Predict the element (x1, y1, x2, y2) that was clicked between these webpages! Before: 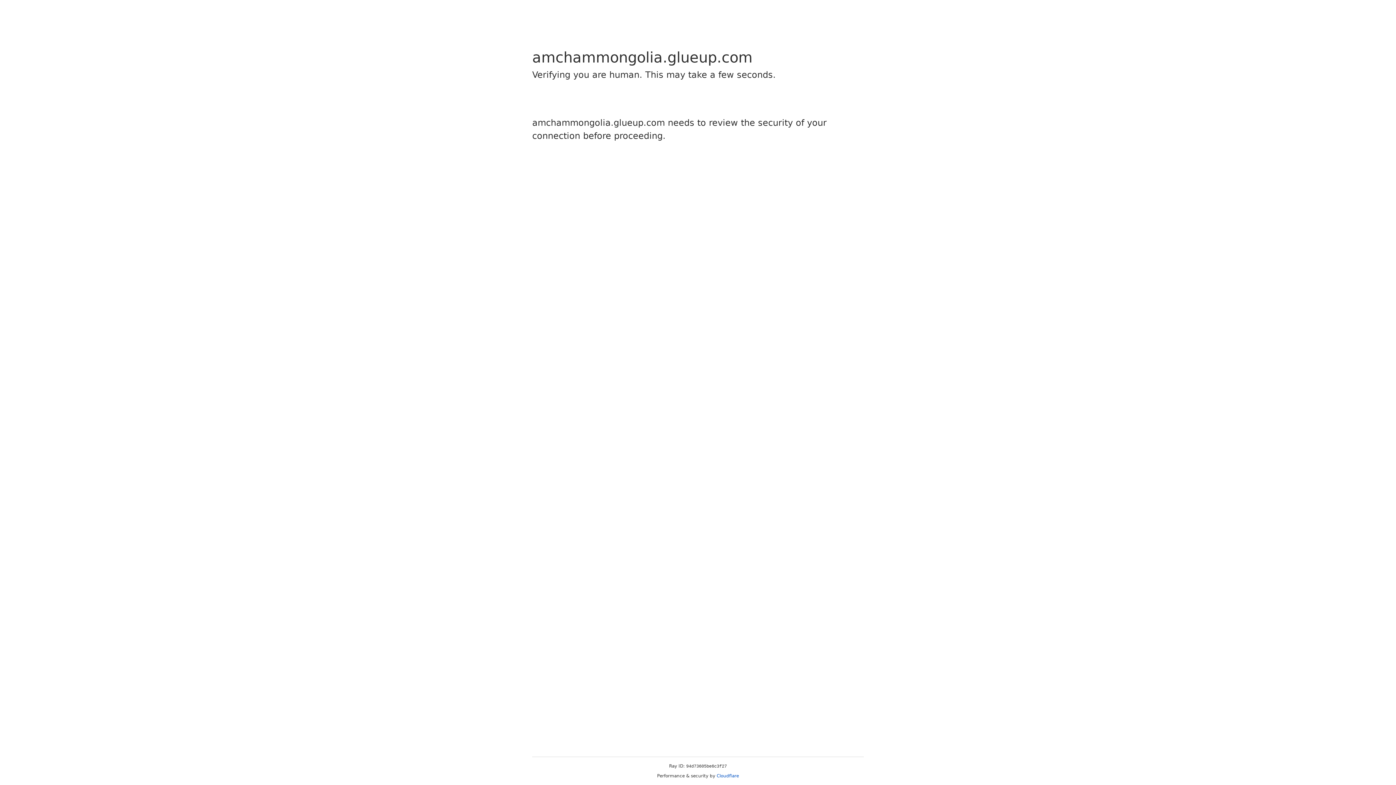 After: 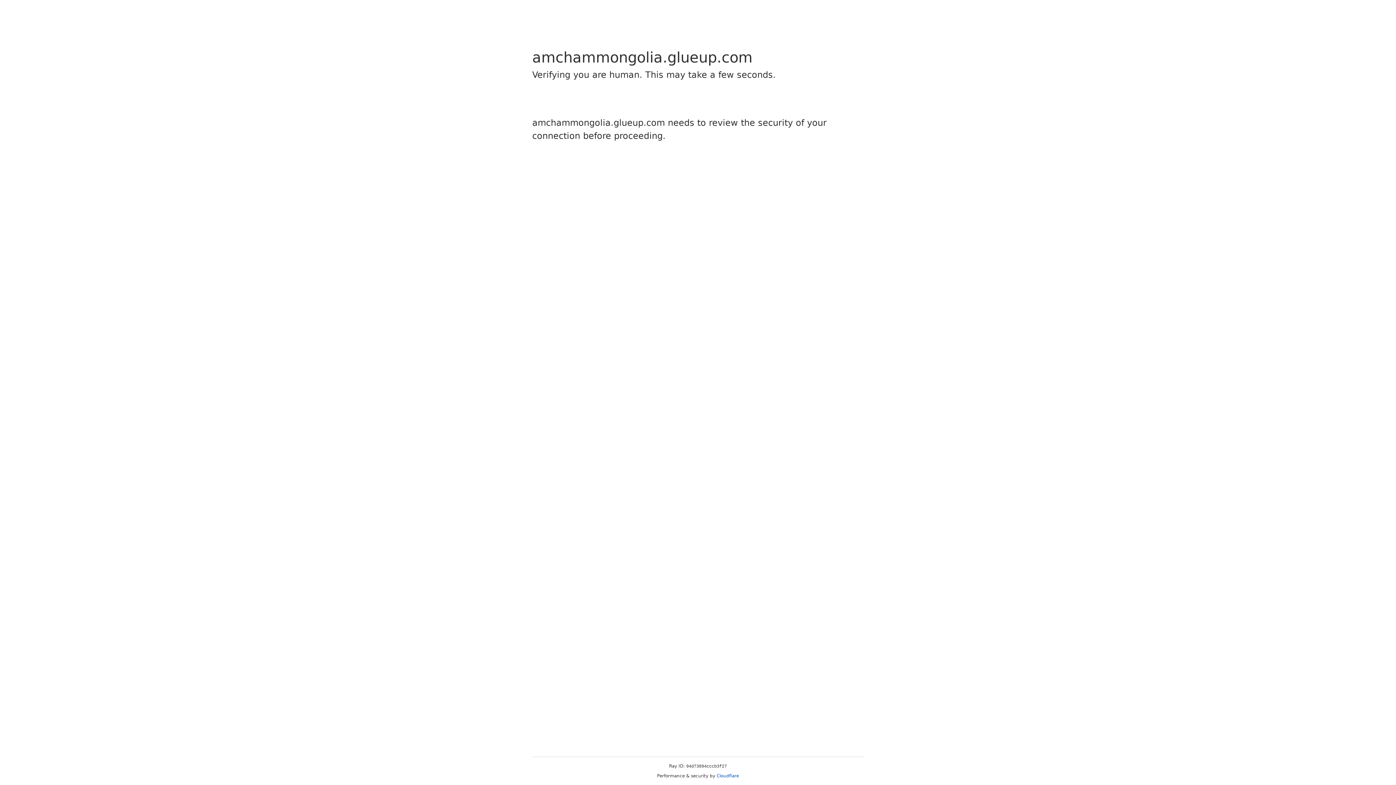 Action: bbox: (716, 773, 739, 778) label: Cloudflare